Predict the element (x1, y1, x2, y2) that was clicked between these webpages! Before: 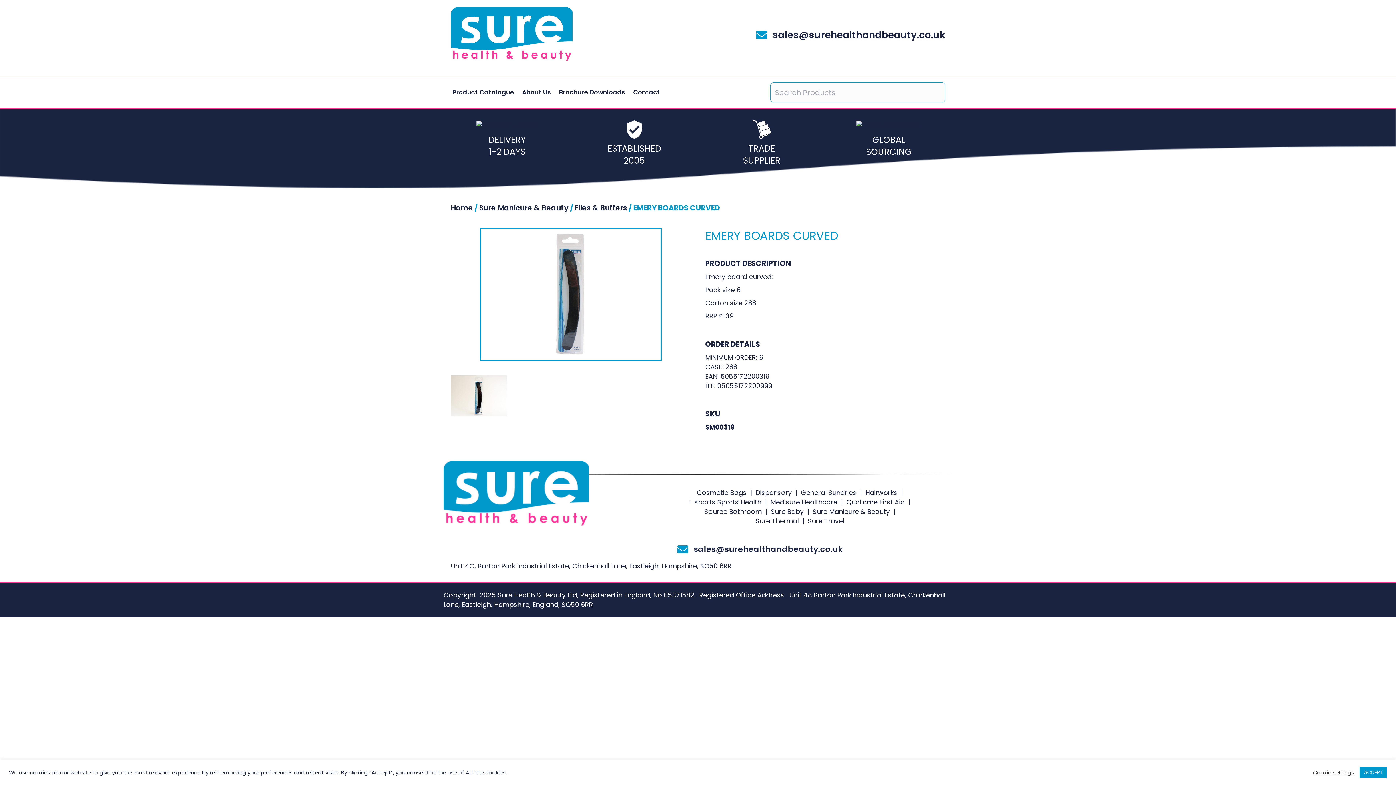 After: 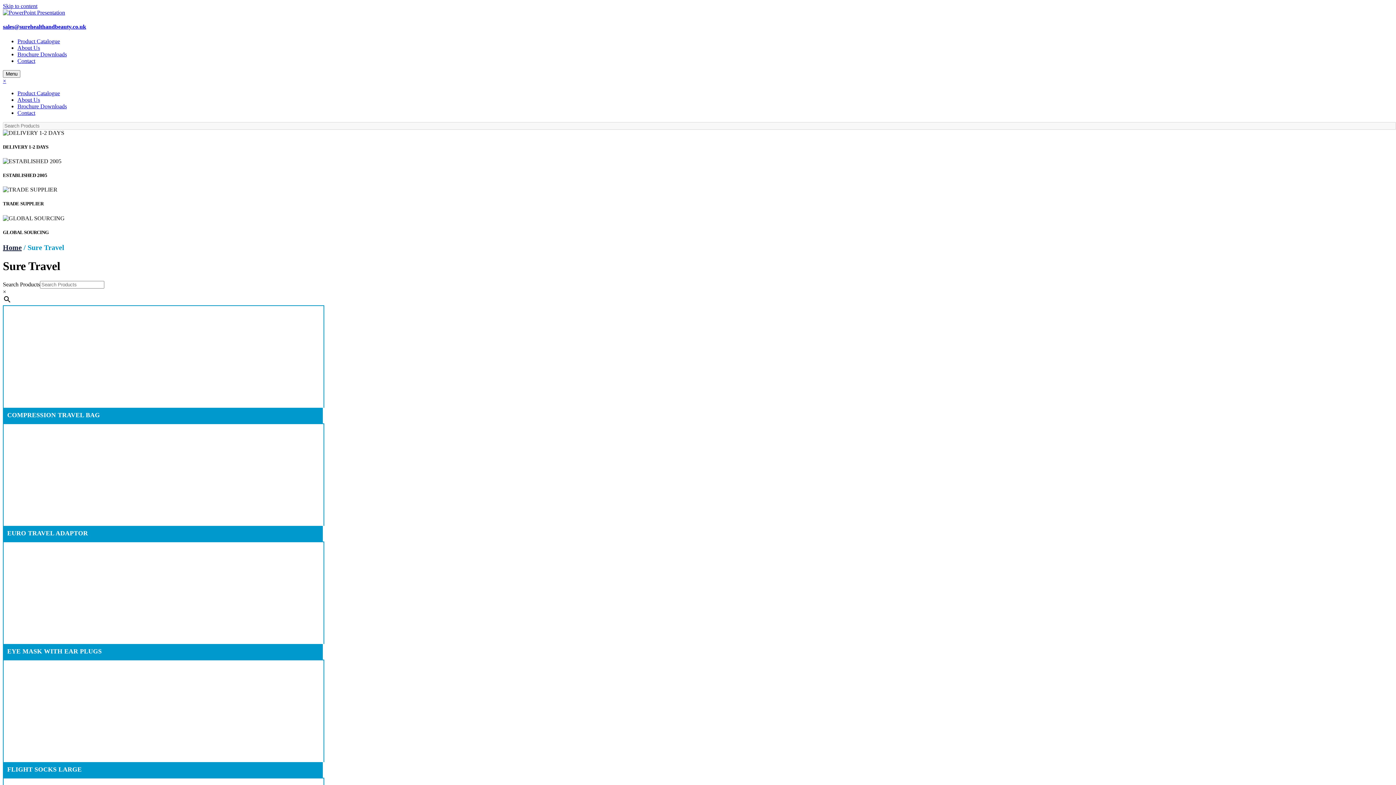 Action: label: Sure Travel bbox: (808, 516, 844, 525)